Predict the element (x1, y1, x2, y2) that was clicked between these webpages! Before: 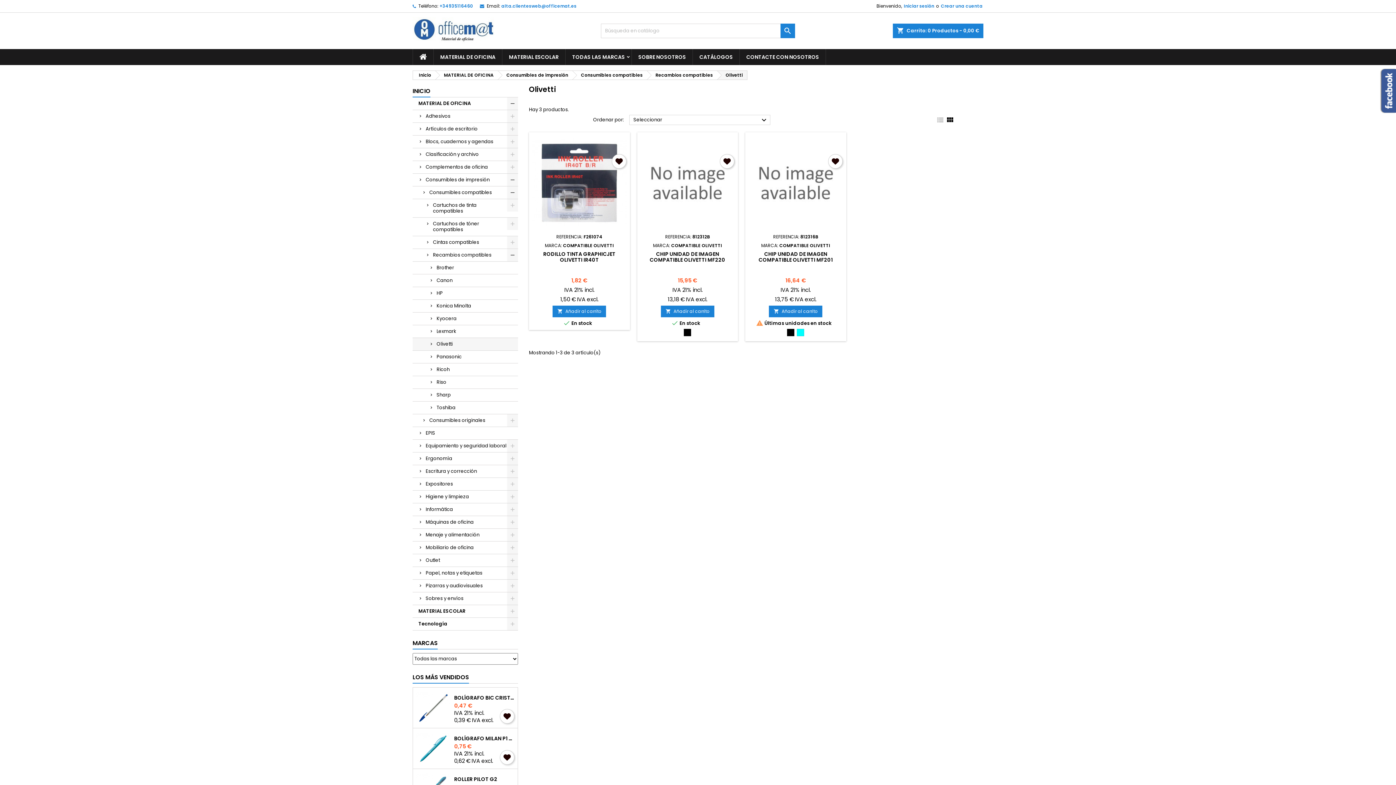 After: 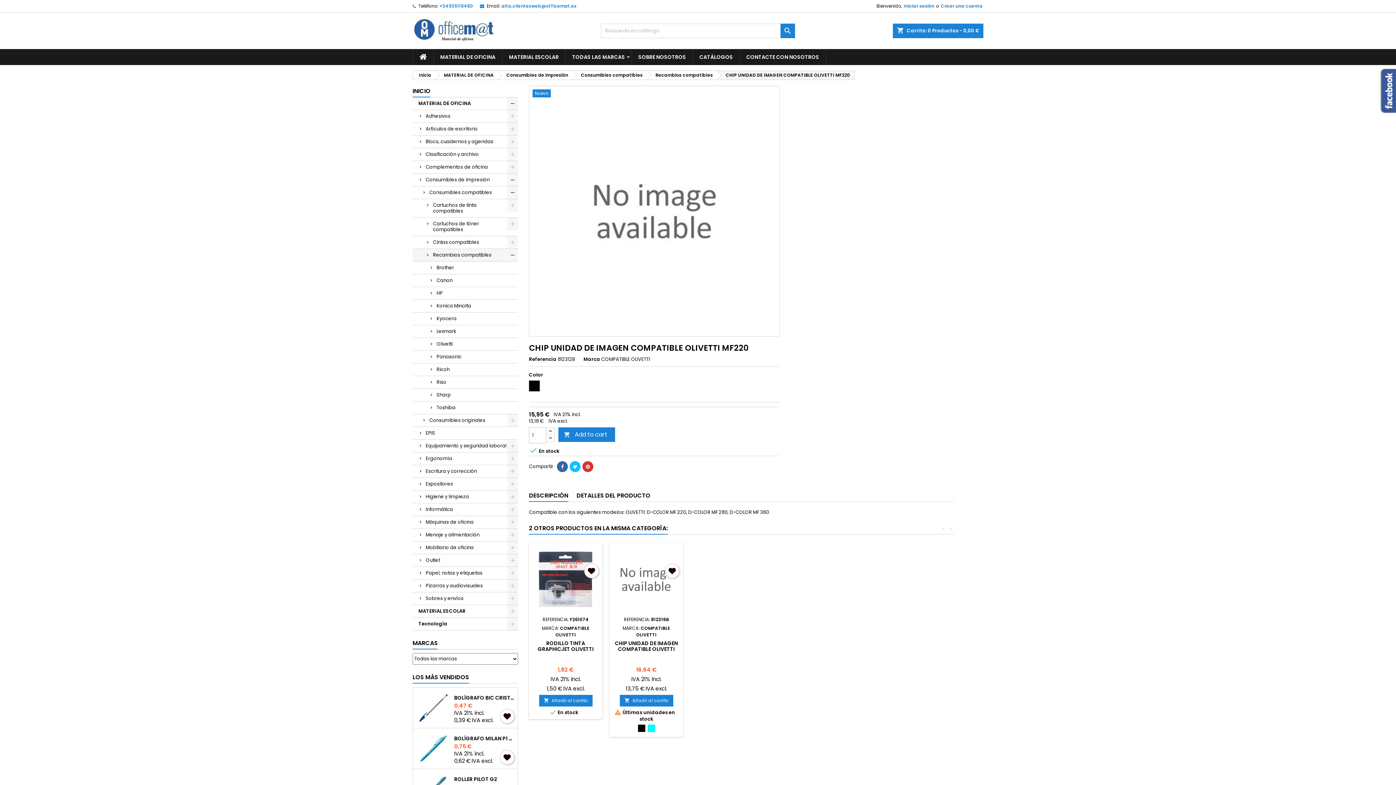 Action: bbox: (684, 328, 691, 336) label: Negro